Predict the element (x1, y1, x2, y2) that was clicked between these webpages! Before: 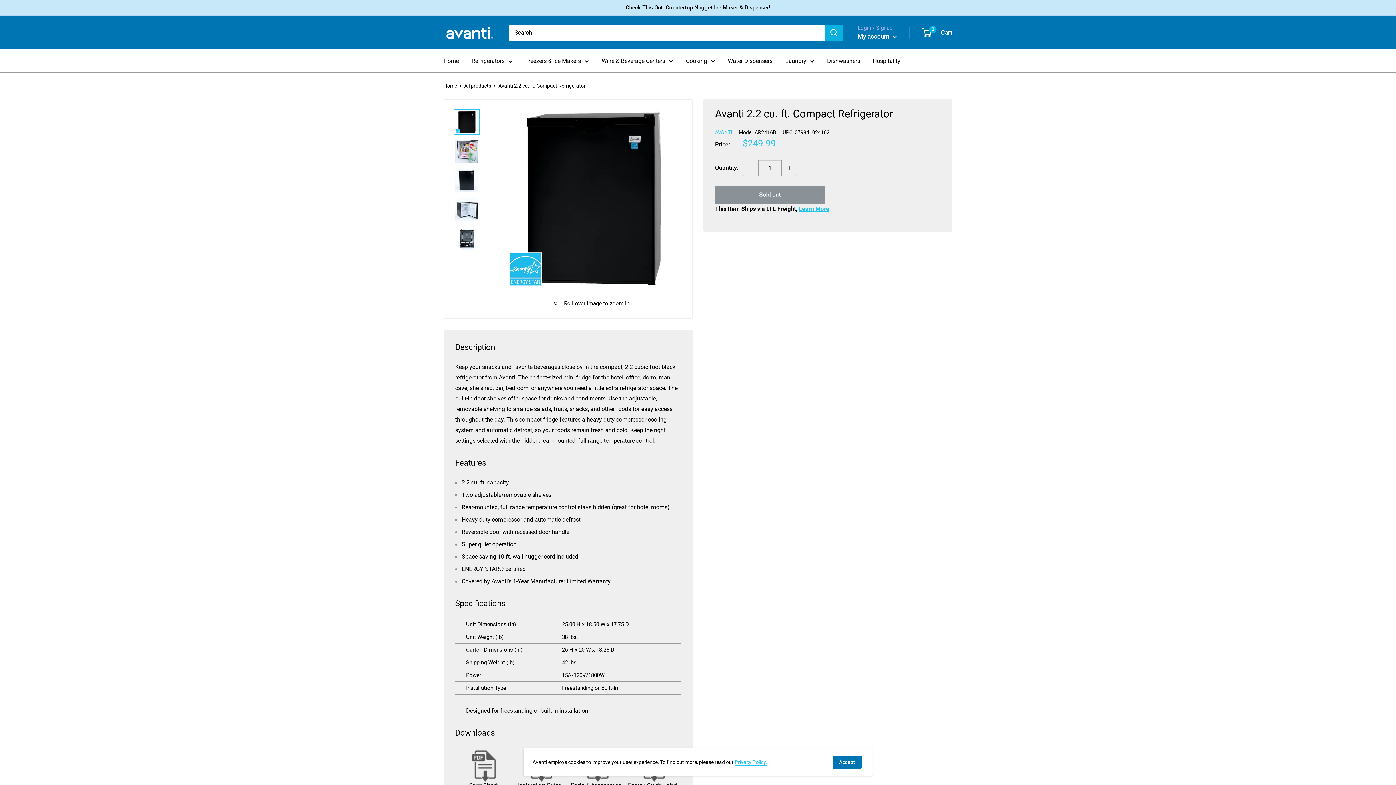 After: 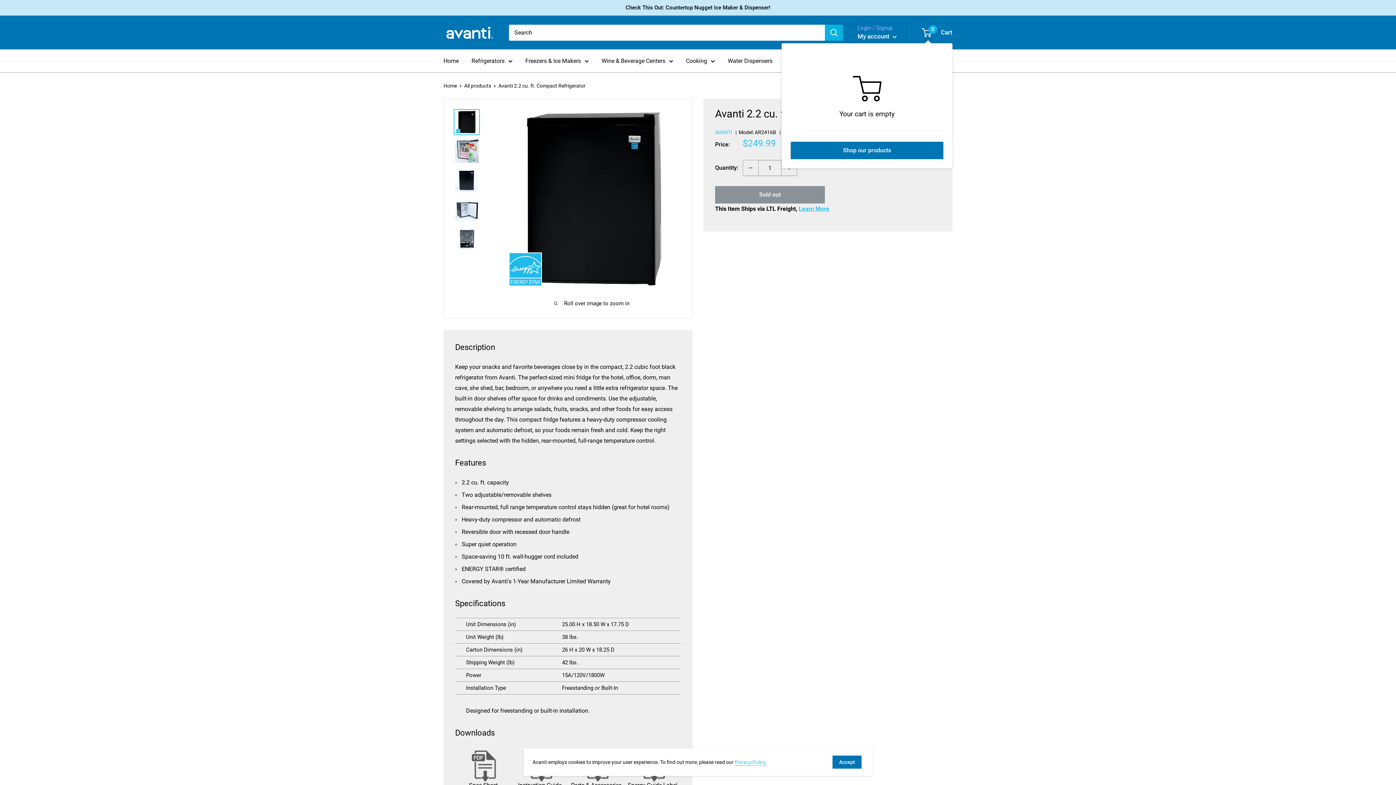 Action: label: 0
 Cart bbox: (922, 26, 952, 38)